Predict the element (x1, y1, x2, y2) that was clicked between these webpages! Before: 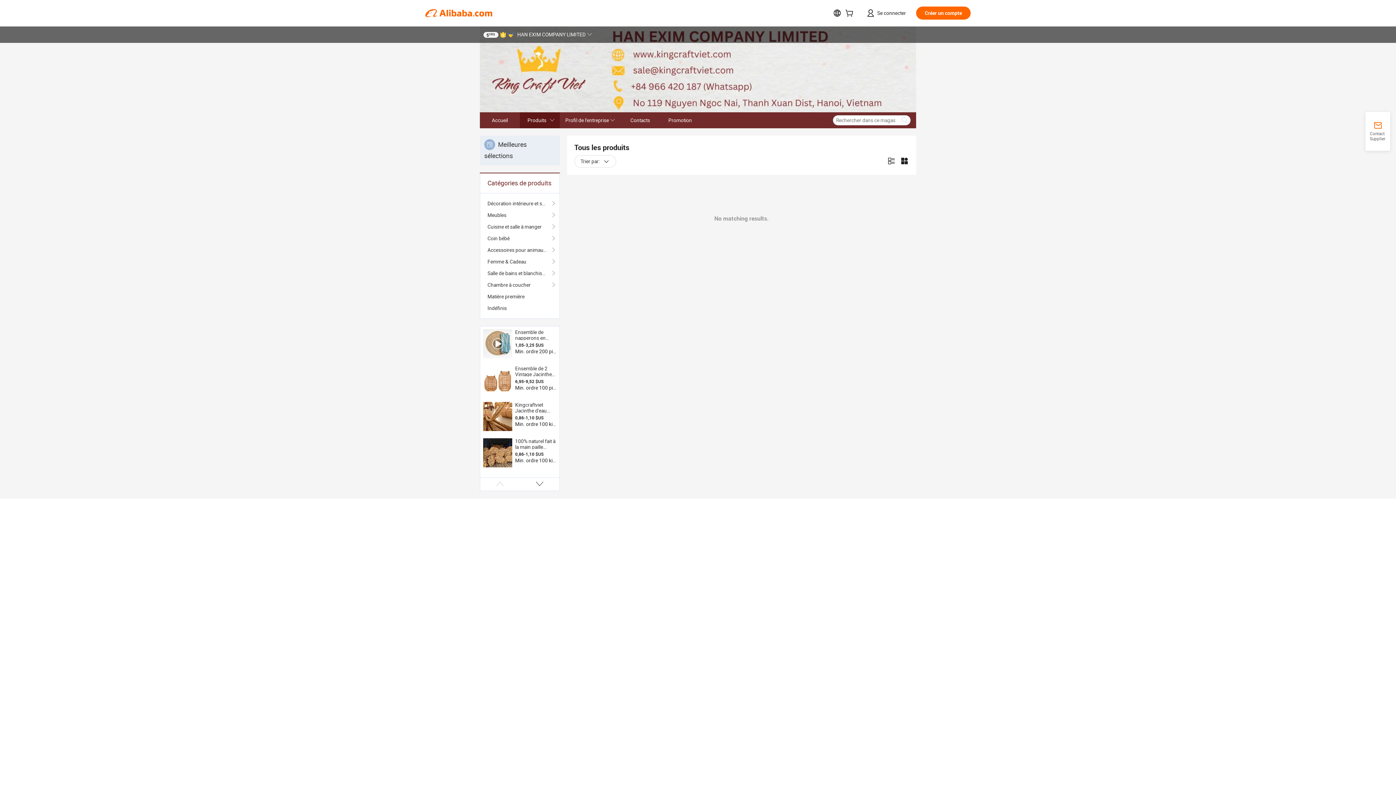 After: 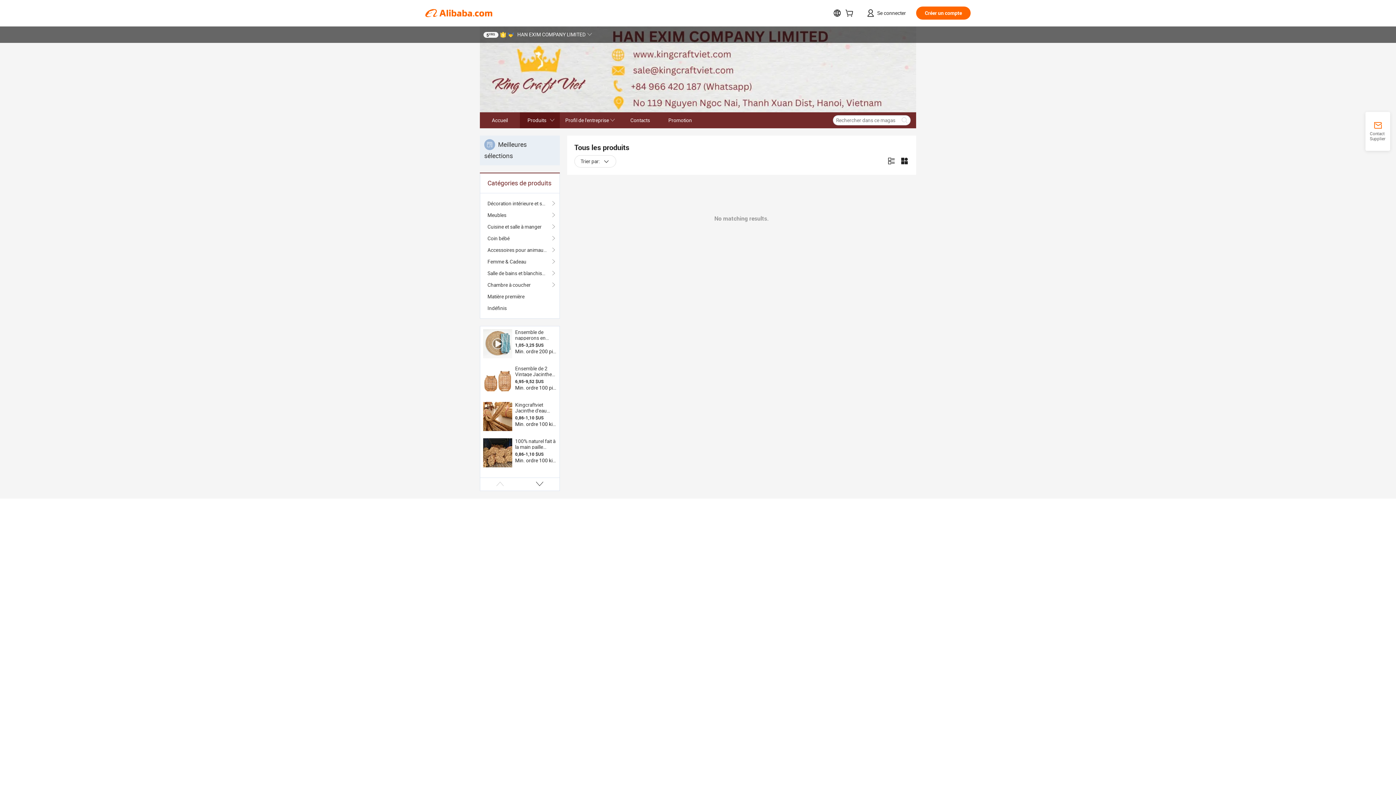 Action: bbox: (508, 31, 513, 37)